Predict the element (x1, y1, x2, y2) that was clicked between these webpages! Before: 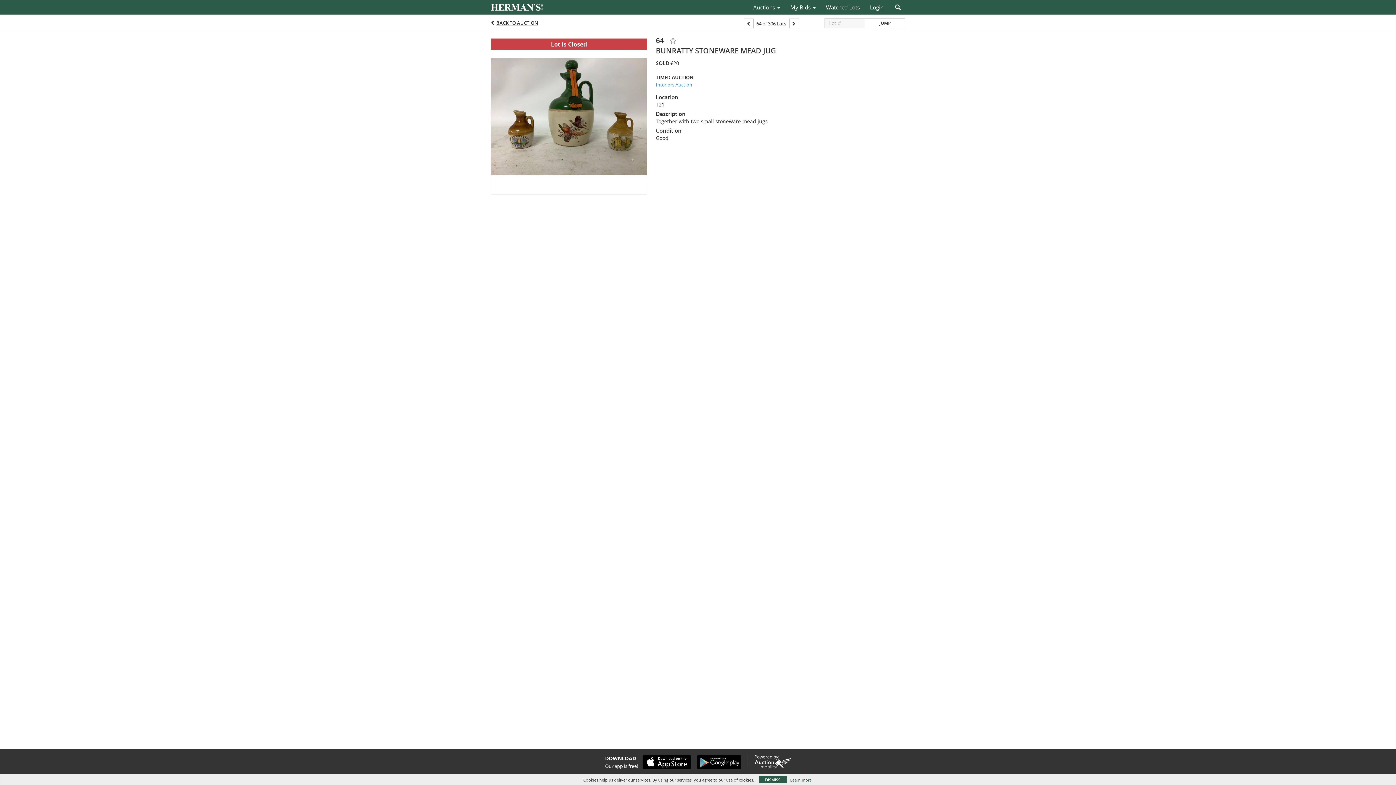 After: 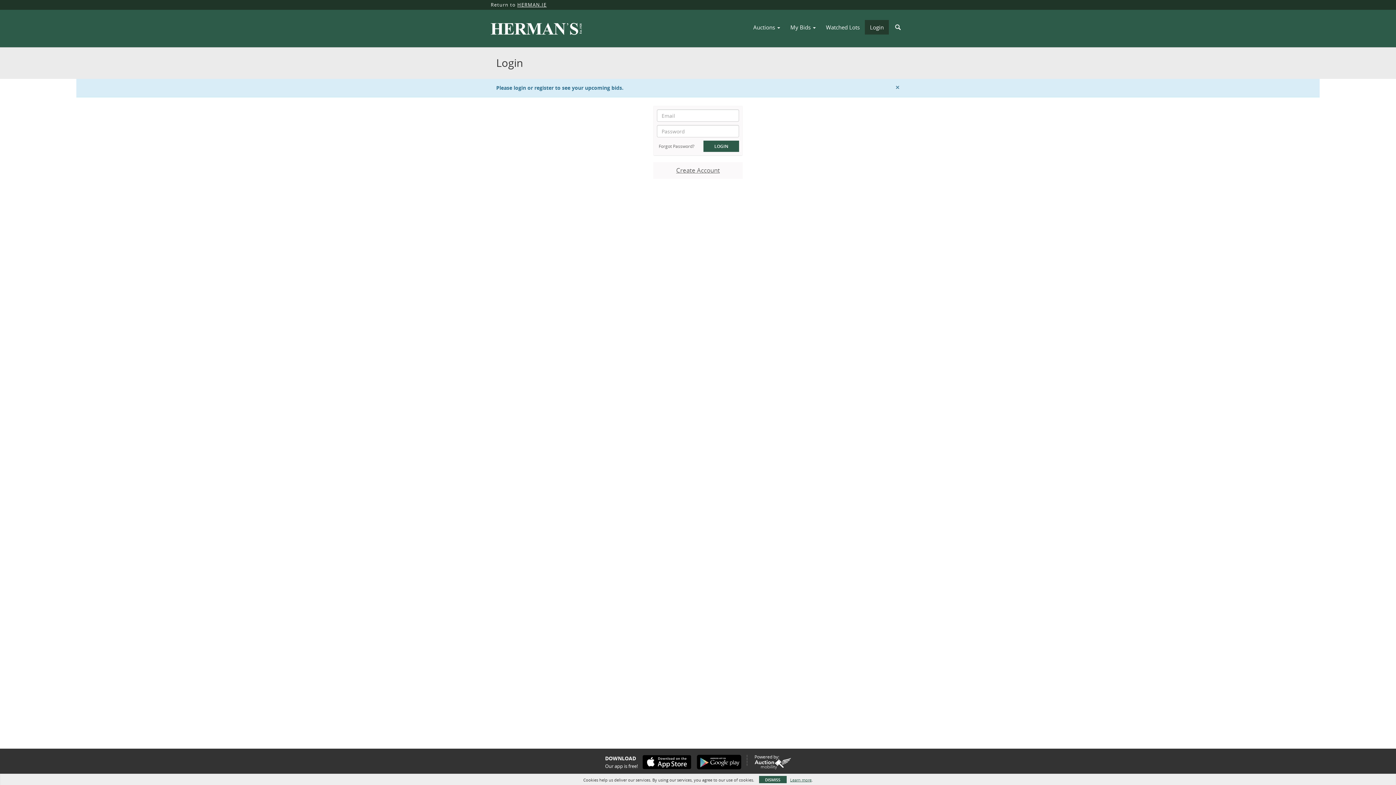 Action: bbox: (785, 1, 821, 13) label: My Bids 